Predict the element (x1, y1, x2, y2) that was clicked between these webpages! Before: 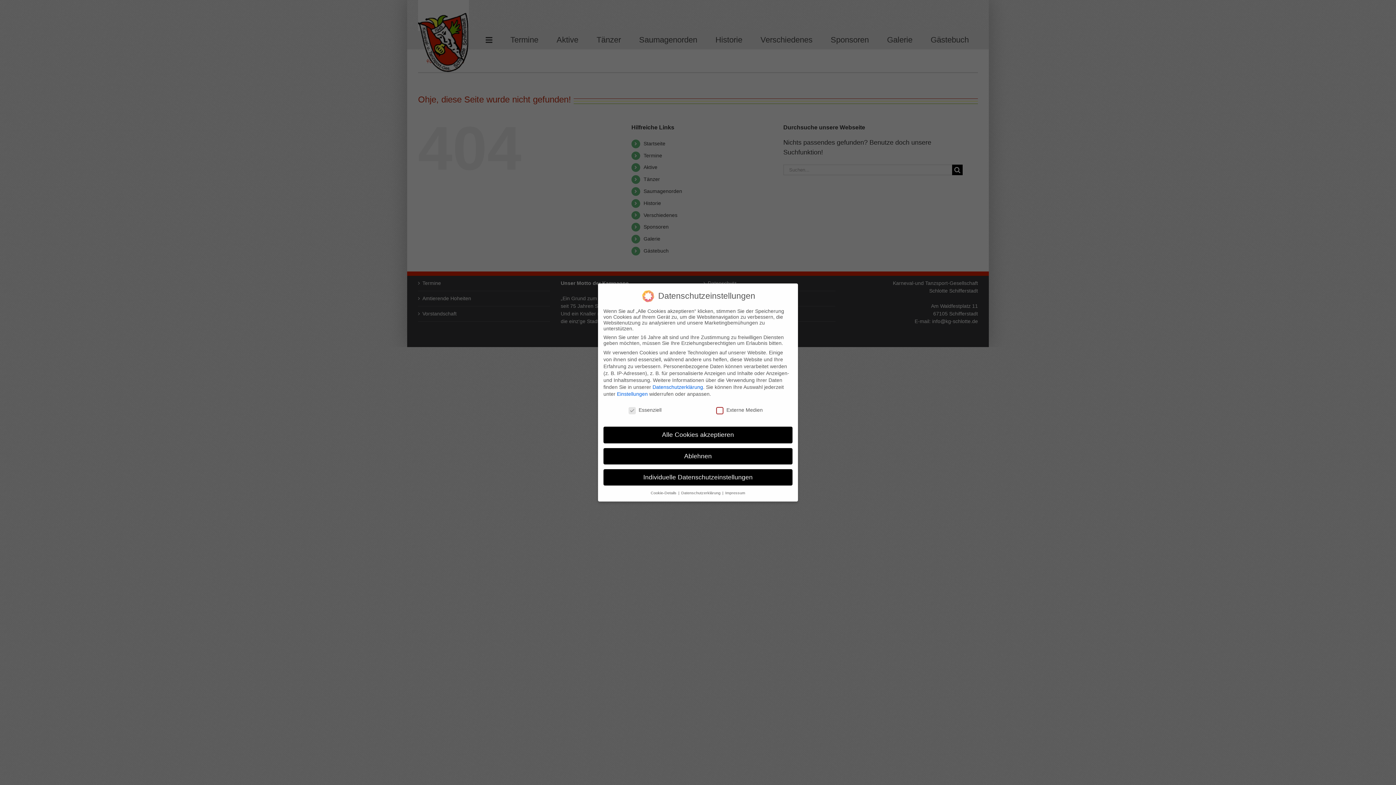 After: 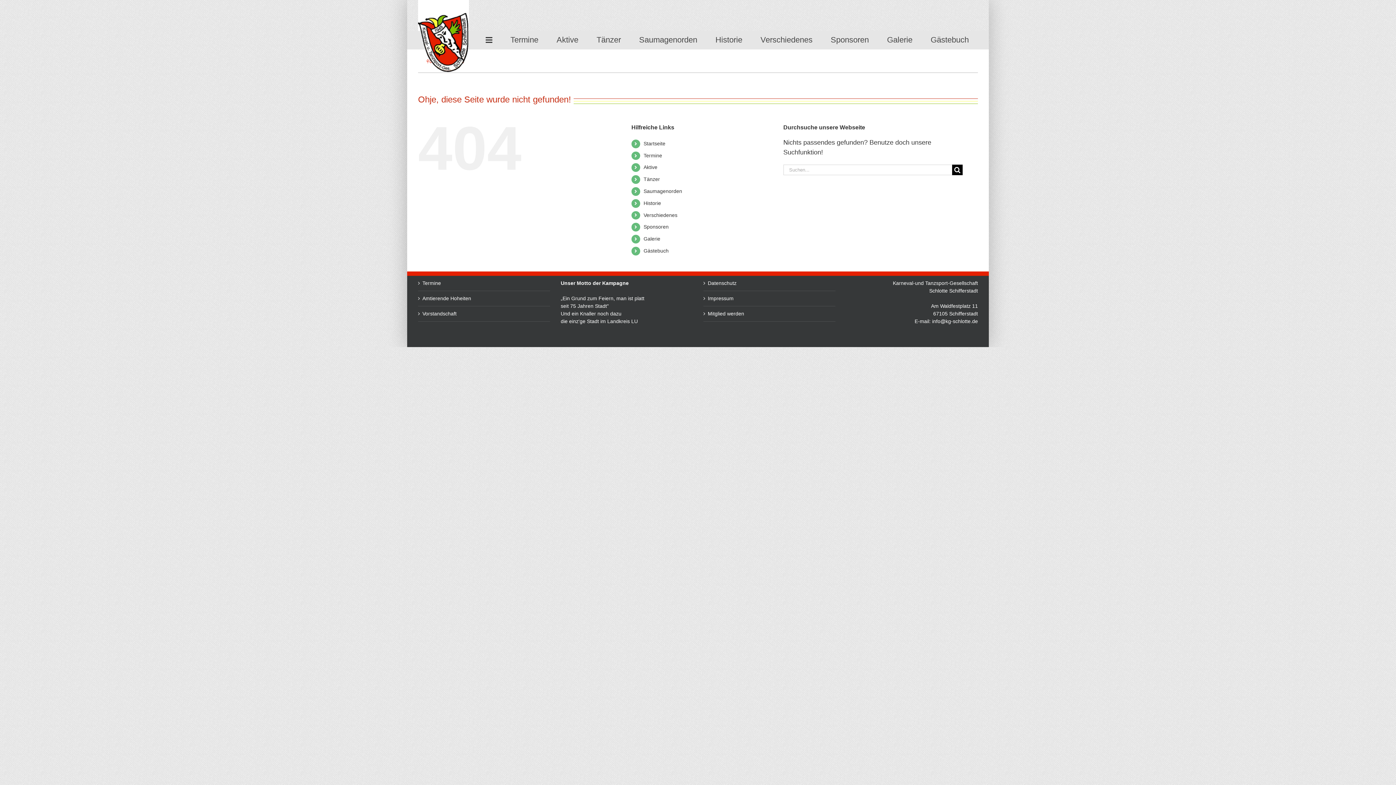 Action: bbox: (603, 448, 792, 464) label: Ablehnen